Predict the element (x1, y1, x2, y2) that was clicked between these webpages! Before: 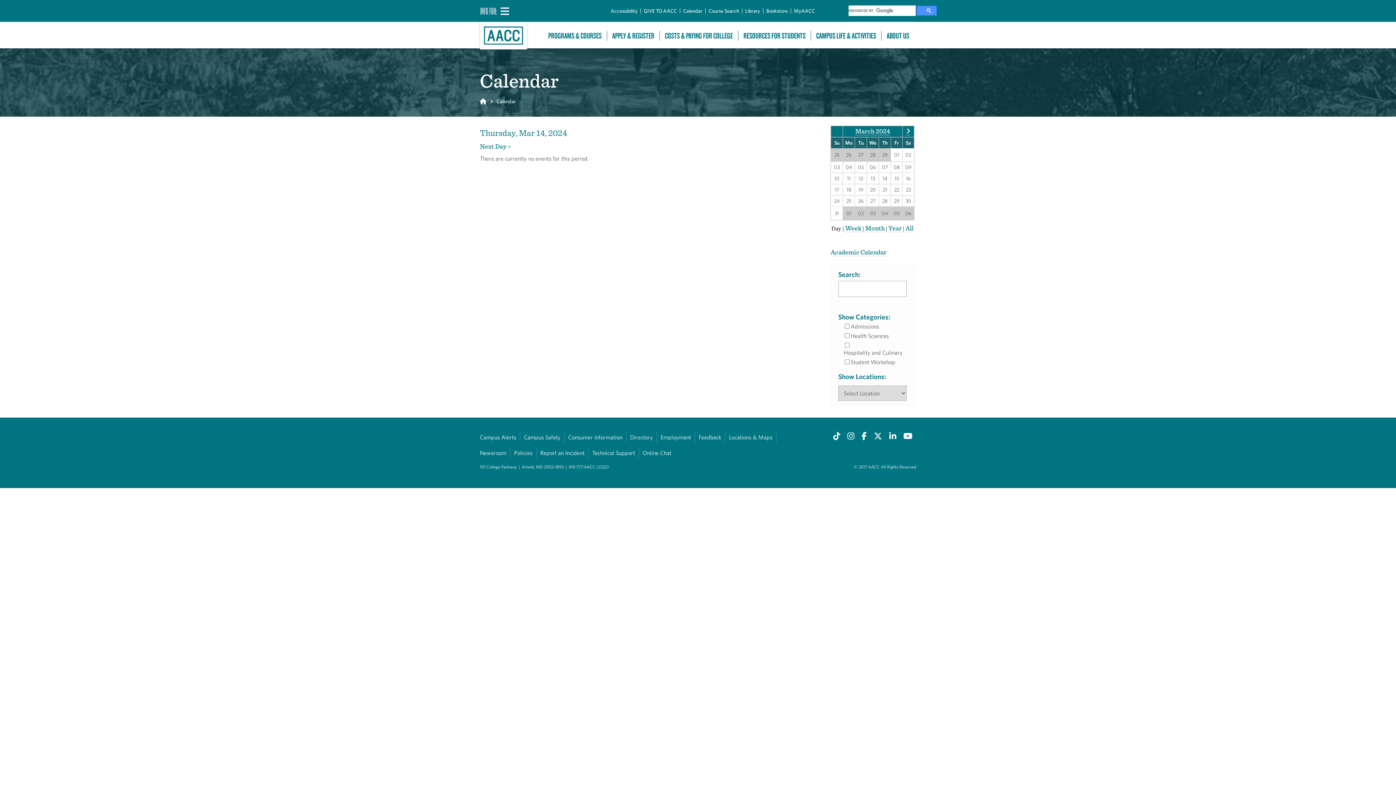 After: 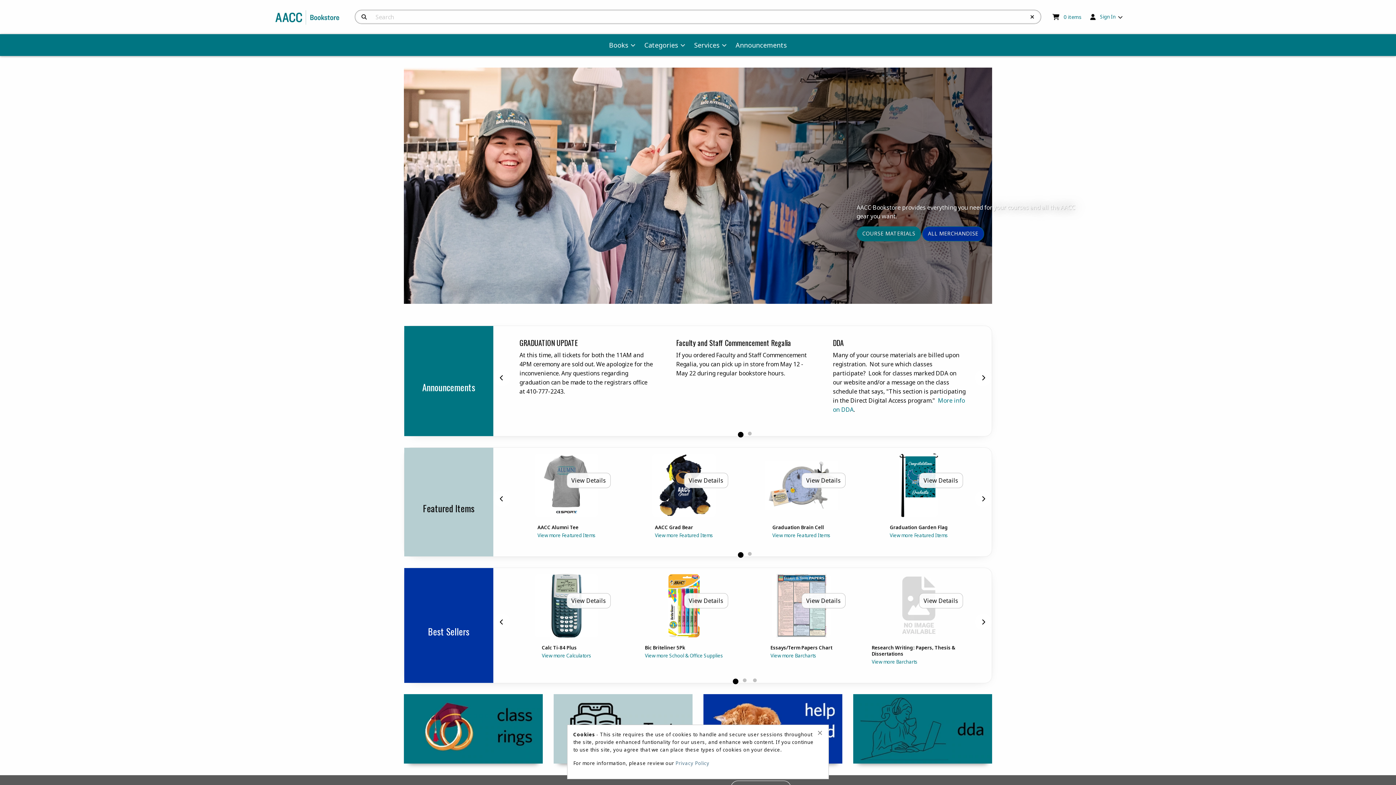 Action: bbox: (763, 8, 790, 13) label: Bookstore